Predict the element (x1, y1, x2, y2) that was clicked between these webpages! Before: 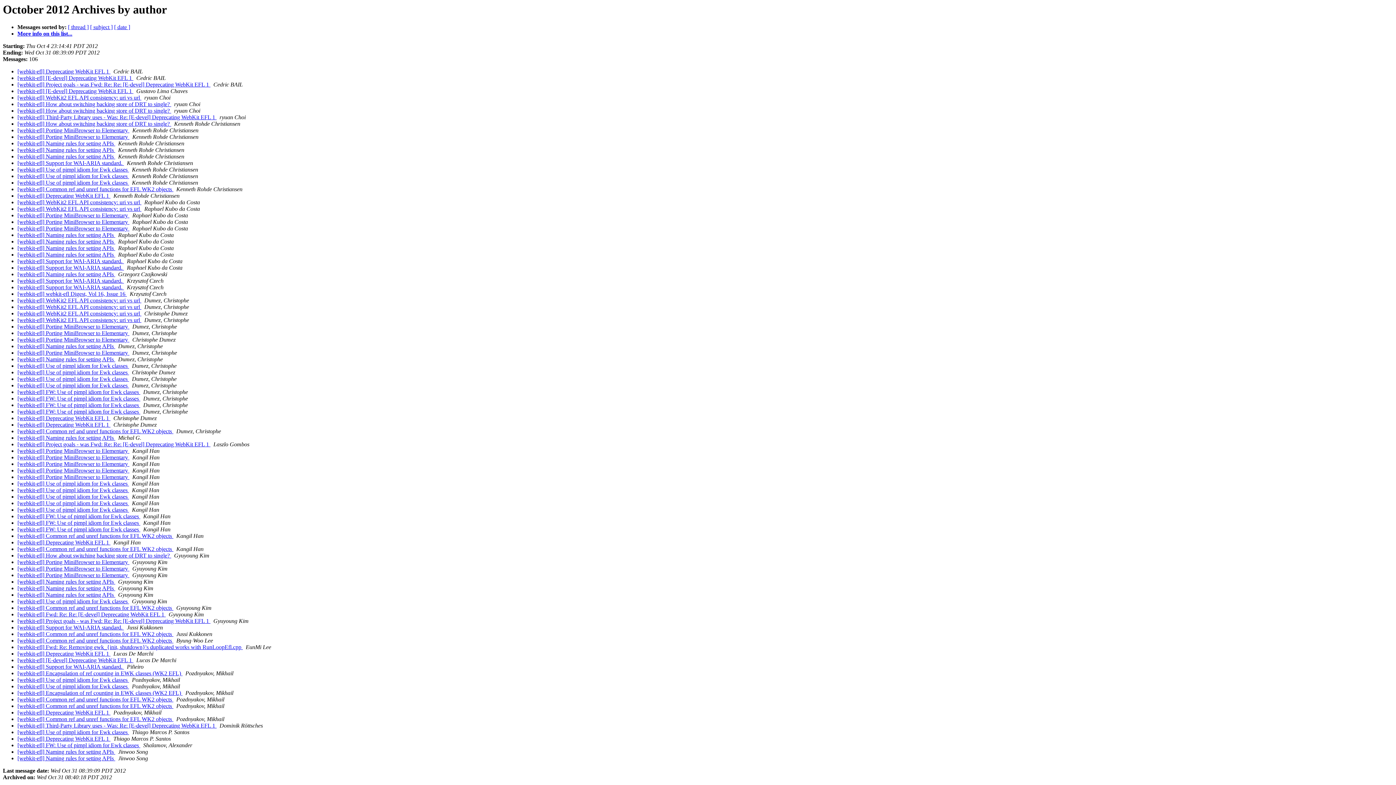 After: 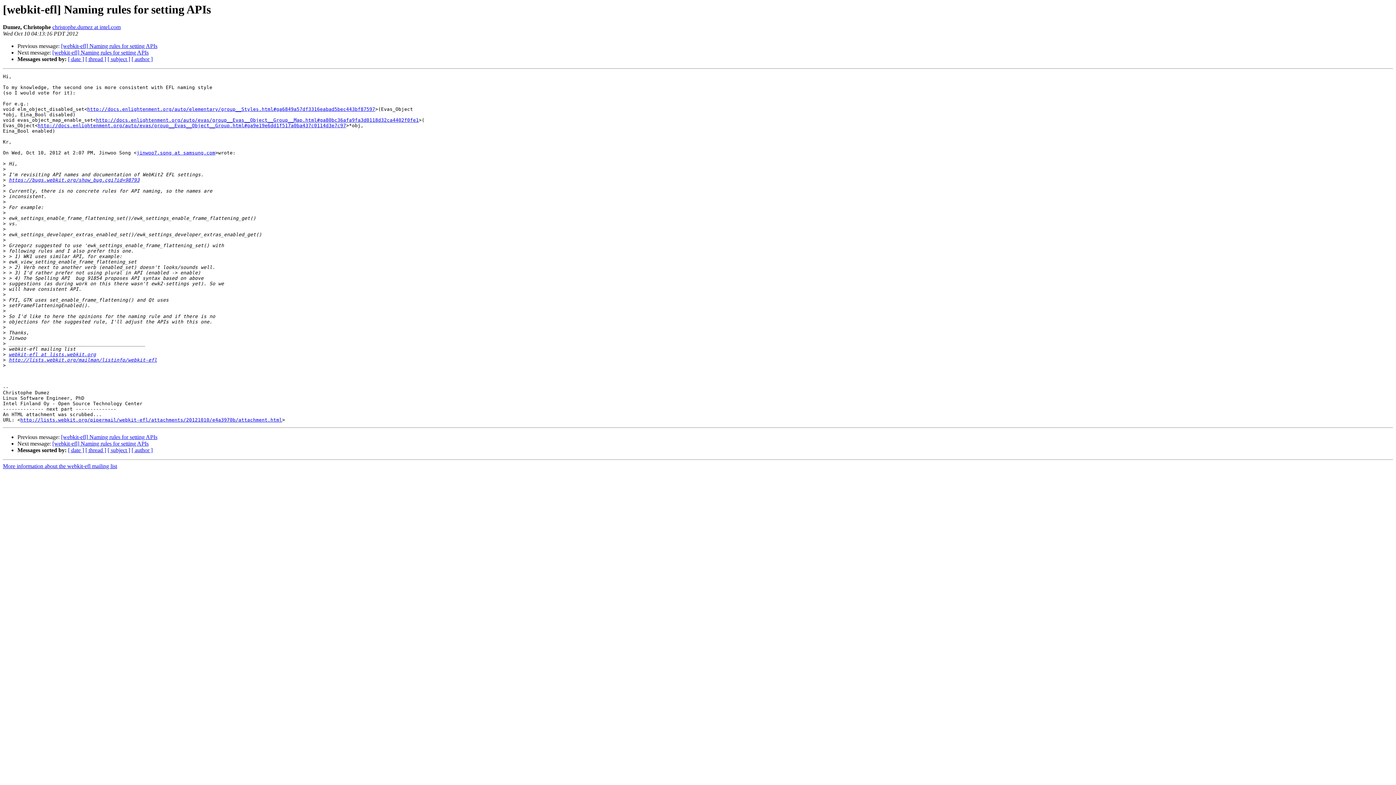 Action: bbox: (17, 343, 115, 349) label: [webkit-efl] Naming rules for setting APIs 